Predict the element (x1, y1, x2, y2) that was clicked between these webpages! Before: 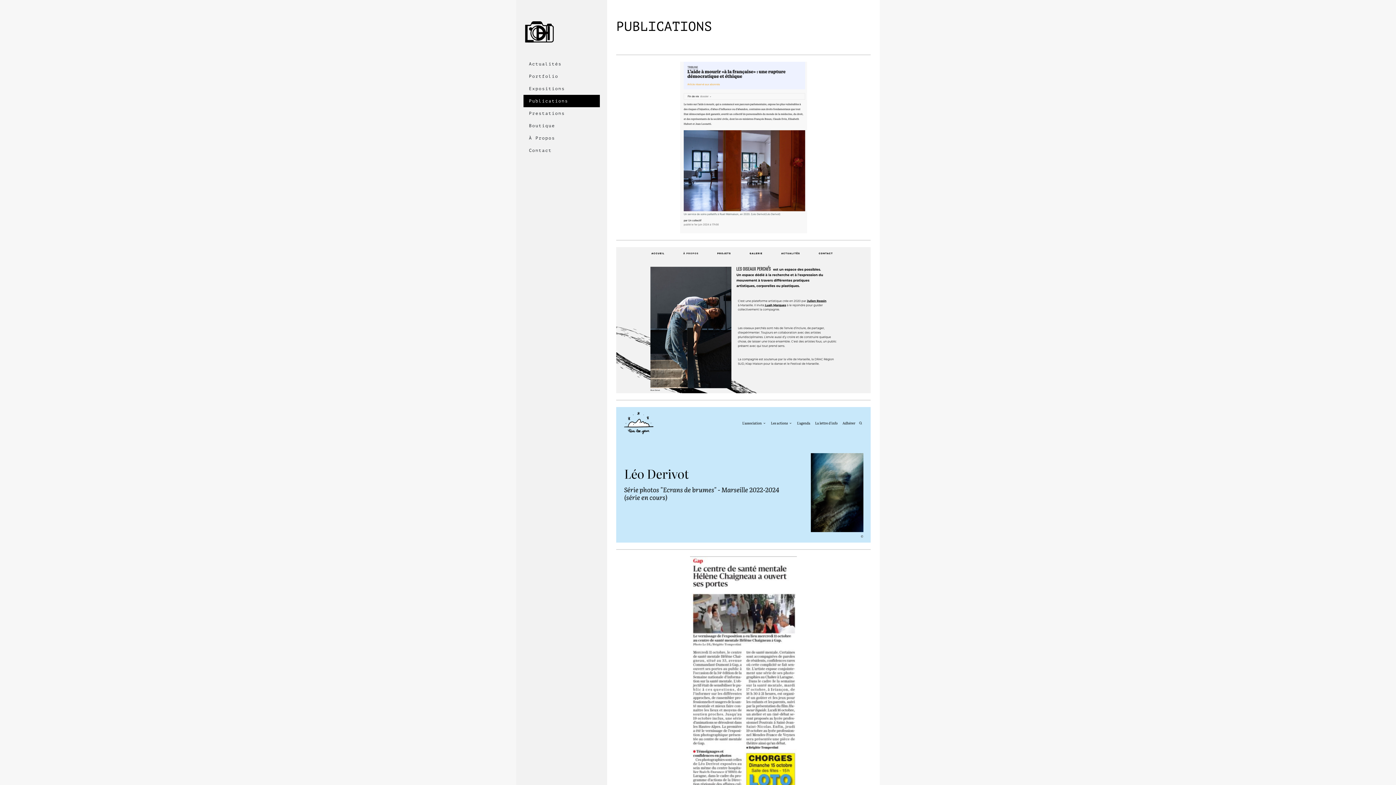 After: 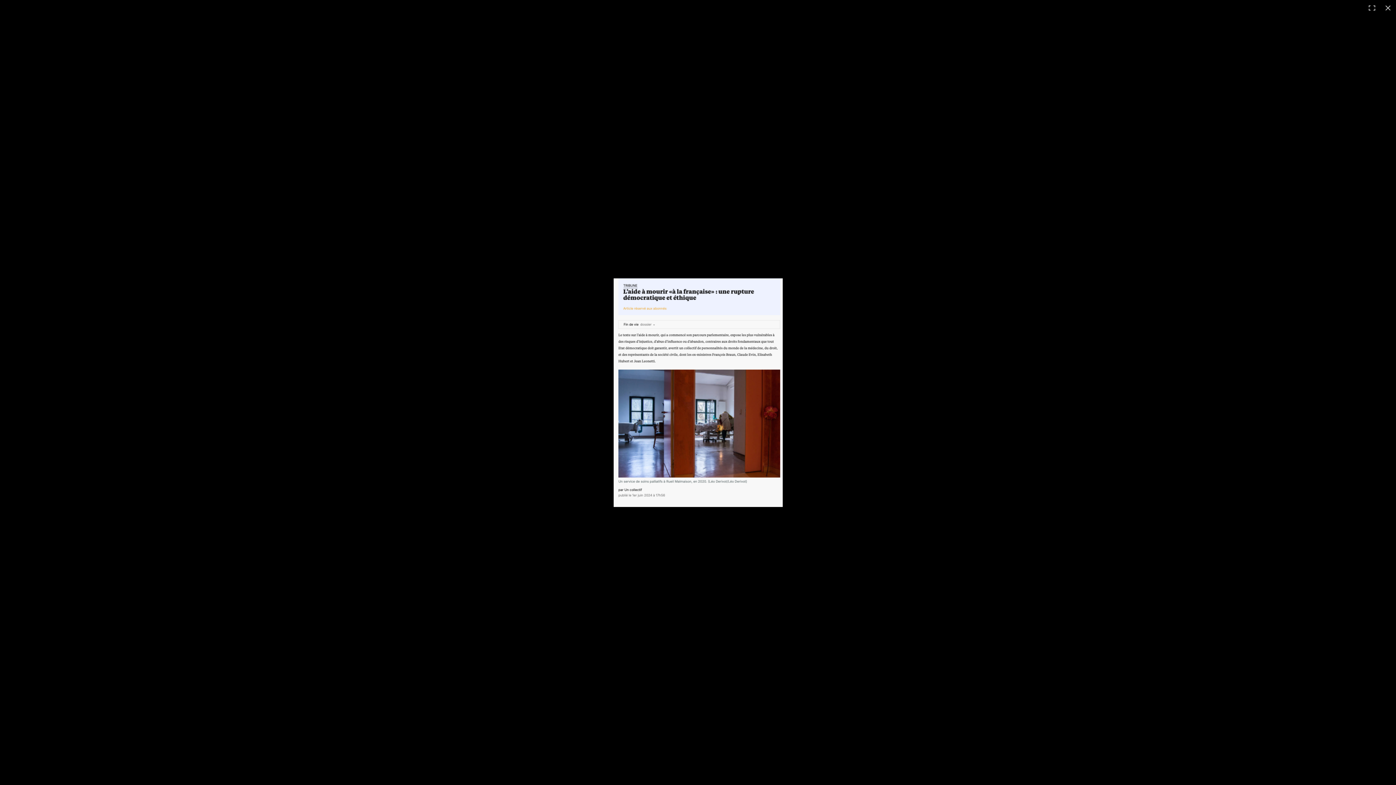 Action: bbox: (680, 61, 807, 66)